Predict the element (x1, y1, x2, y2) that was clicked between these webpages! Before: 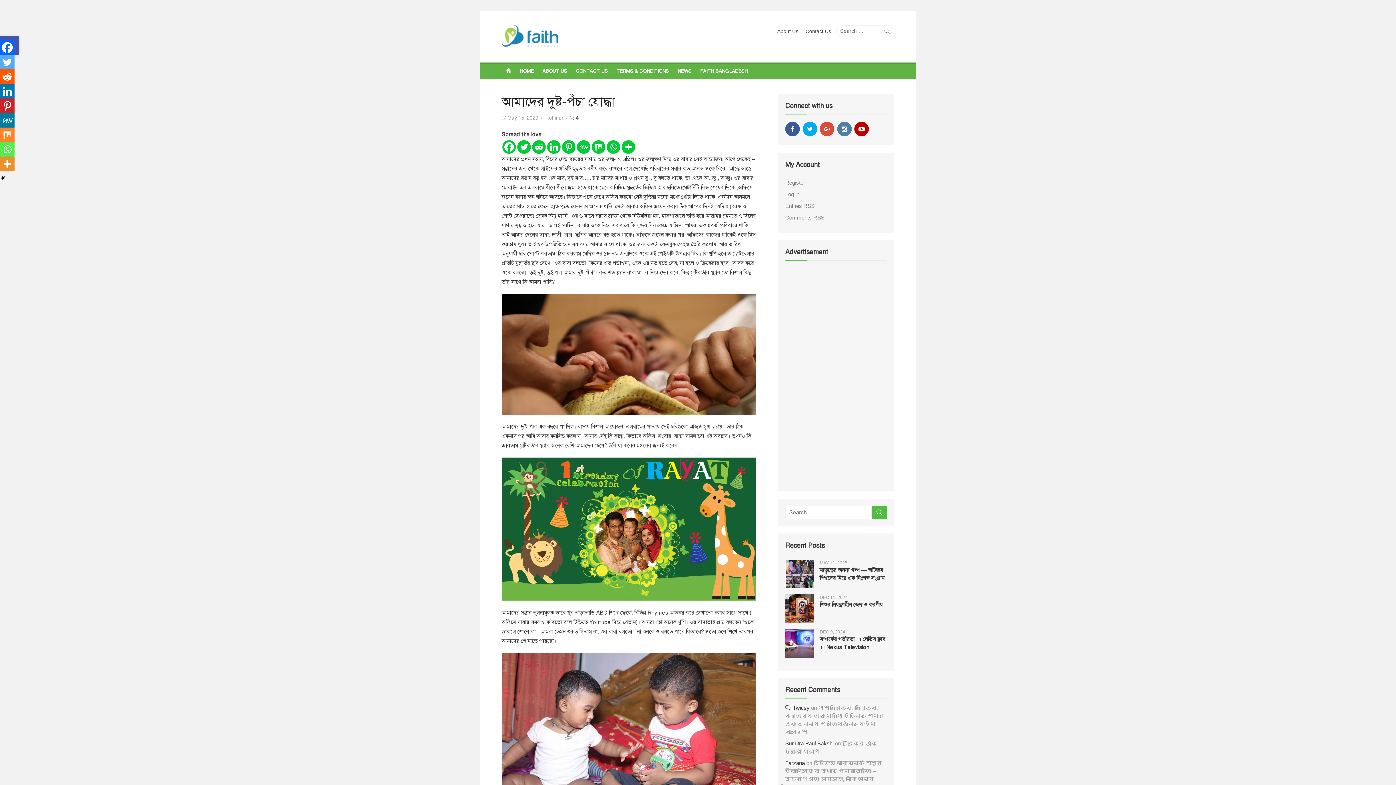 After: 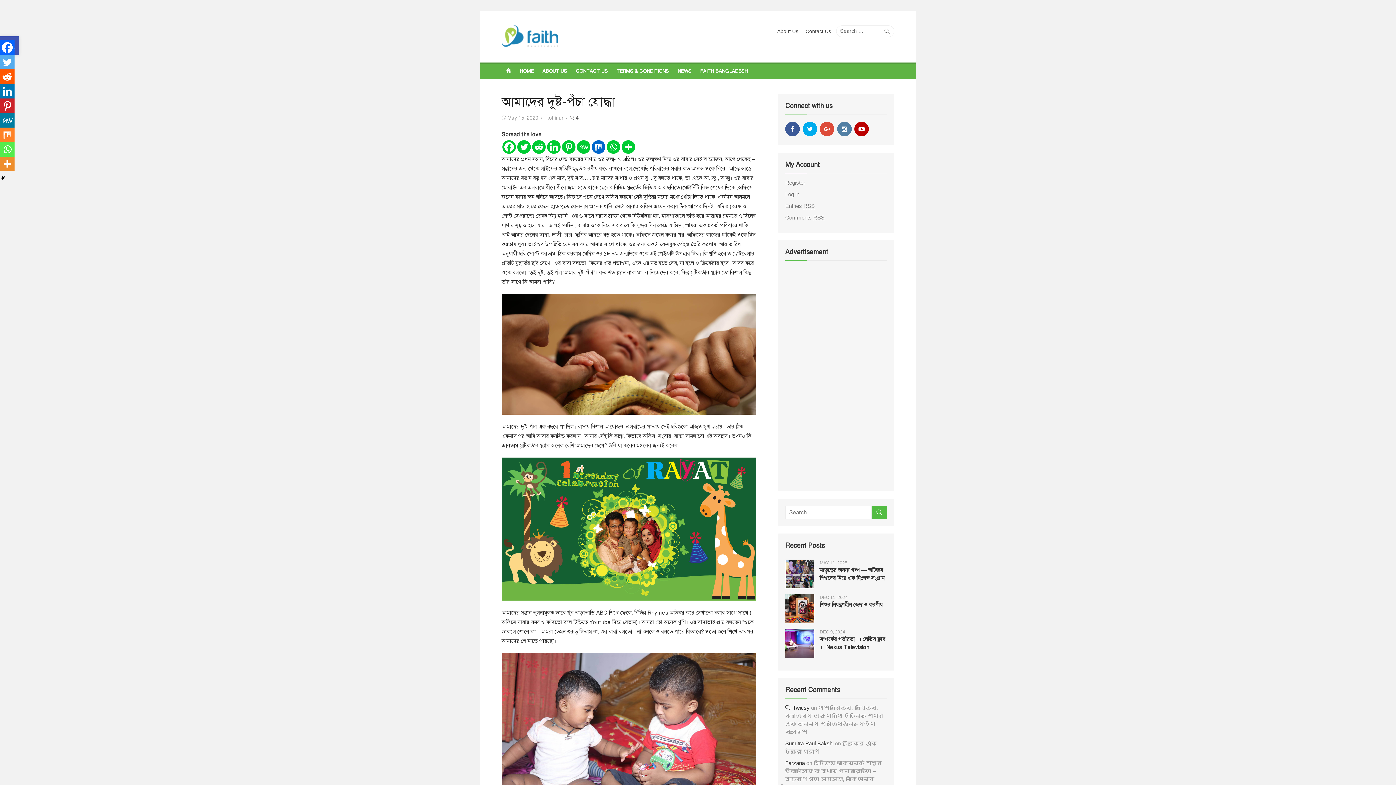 Action: label: Mix bbox: (592, 140, 605, 153)